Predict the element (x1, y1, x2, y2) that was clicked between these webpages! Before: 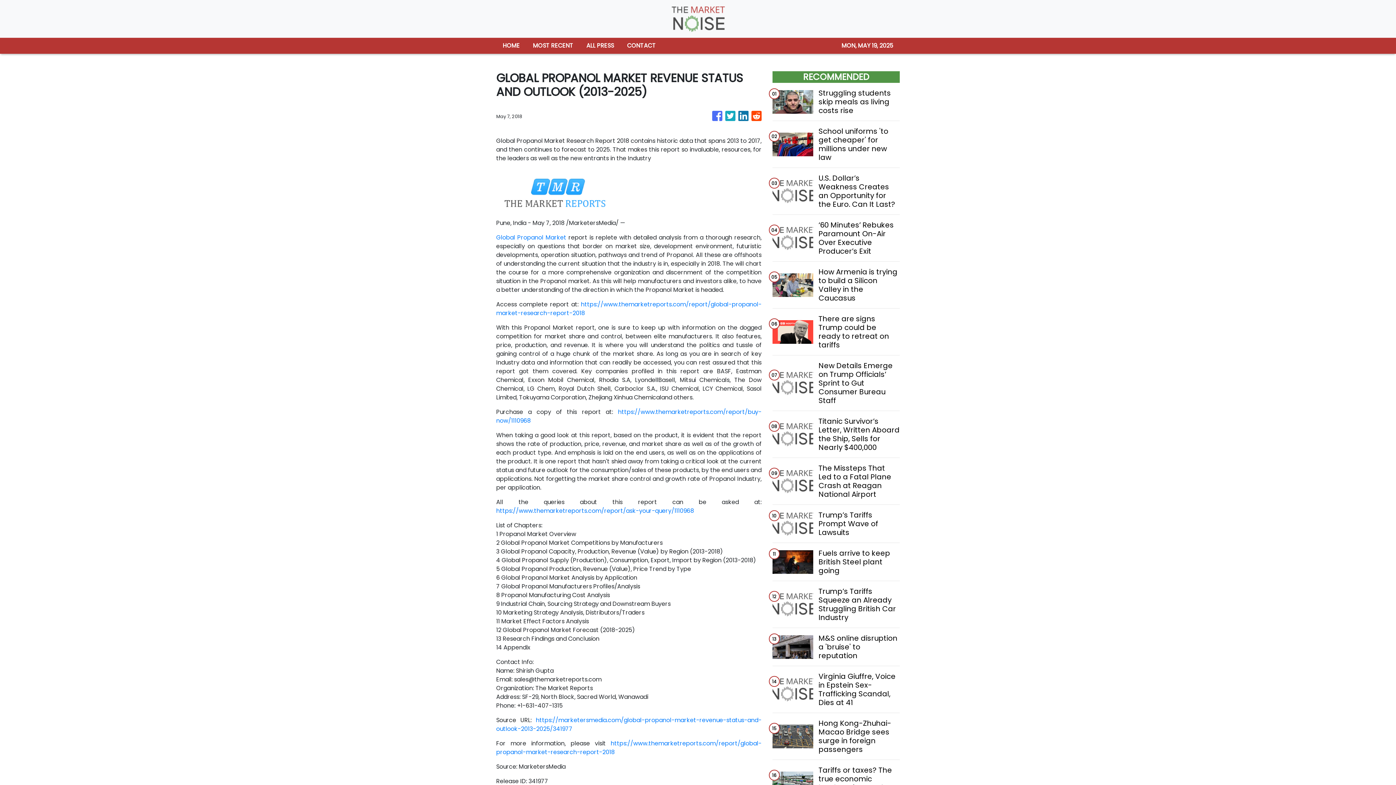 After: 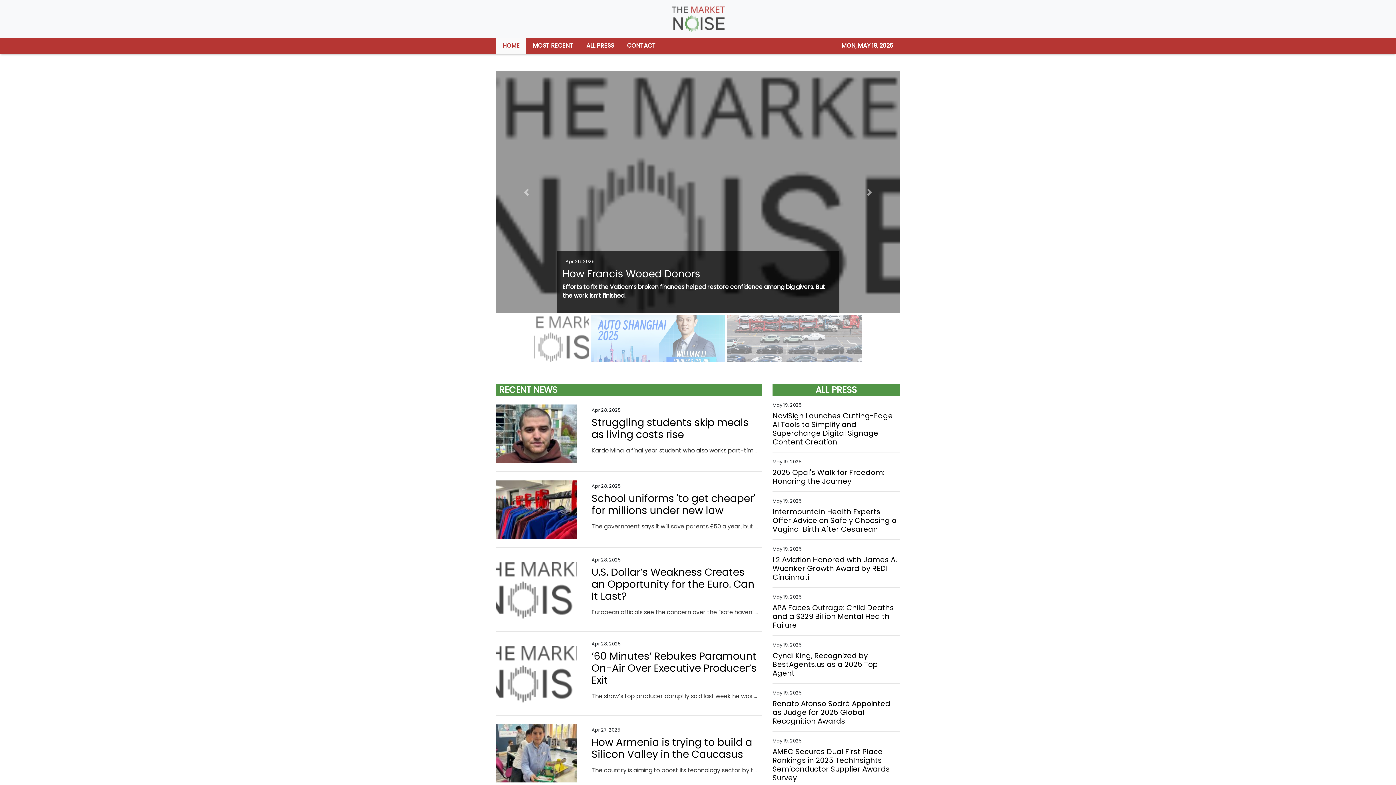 Action: label: HOME bbox: (496, 37, 526, 53)